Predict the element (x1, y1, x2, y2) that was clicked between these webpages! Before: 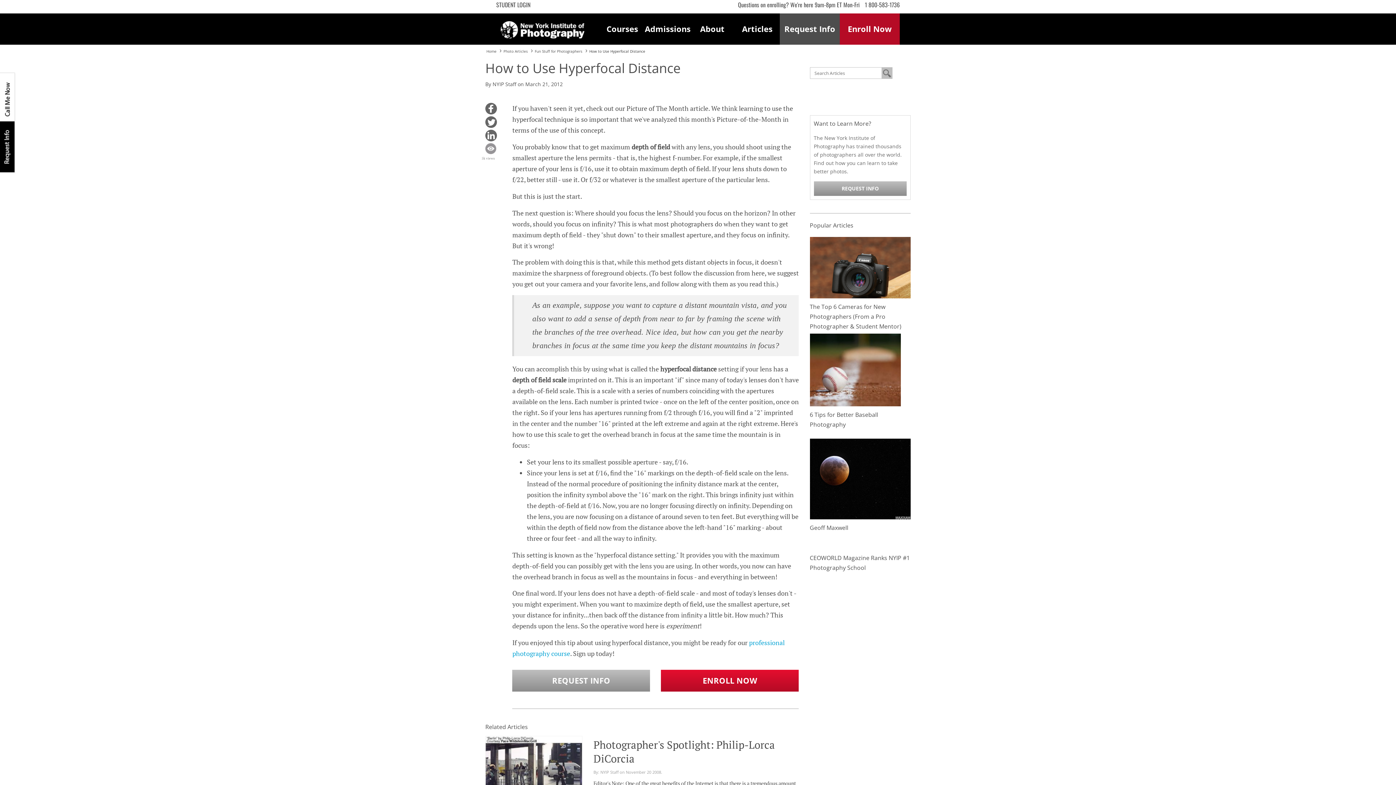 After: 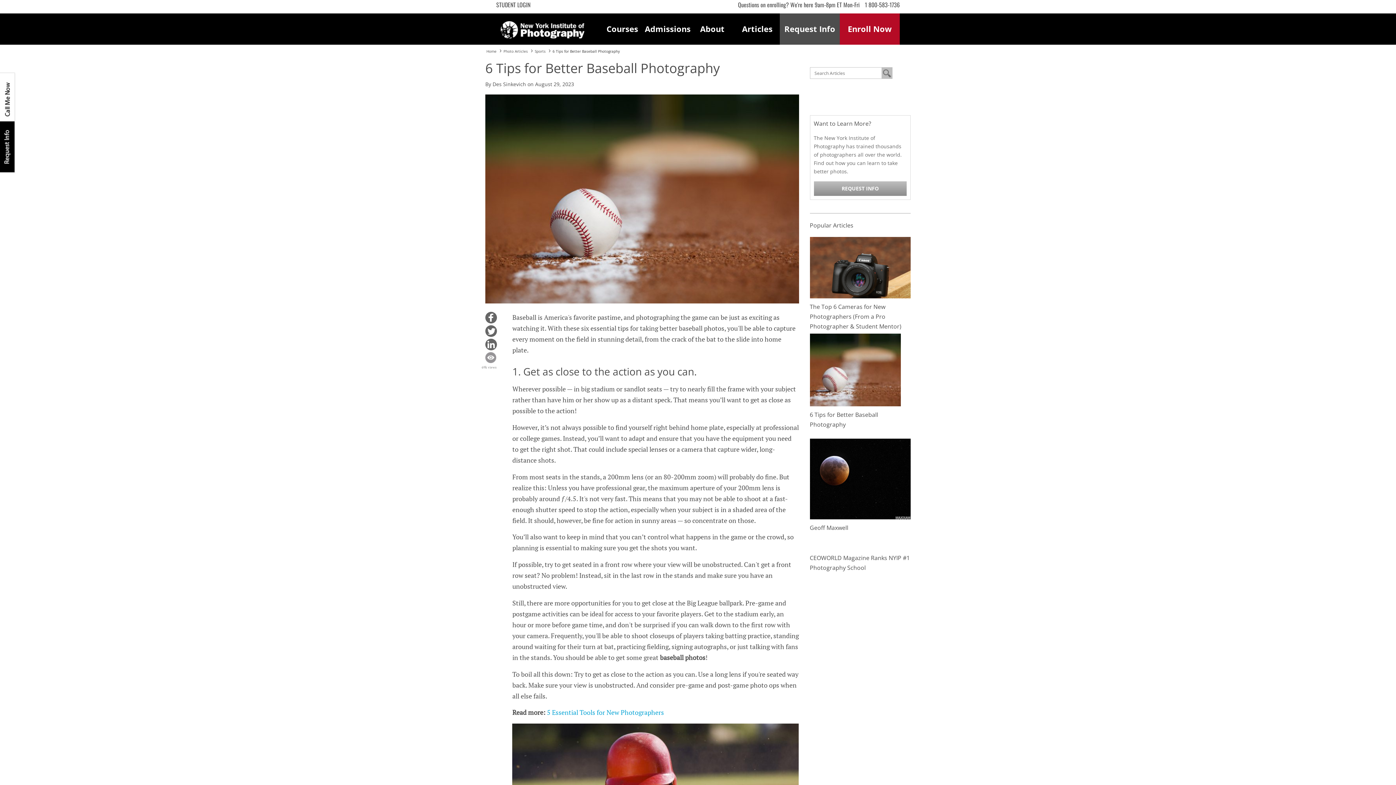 Action: bbox: (810, 365, 900, 372)